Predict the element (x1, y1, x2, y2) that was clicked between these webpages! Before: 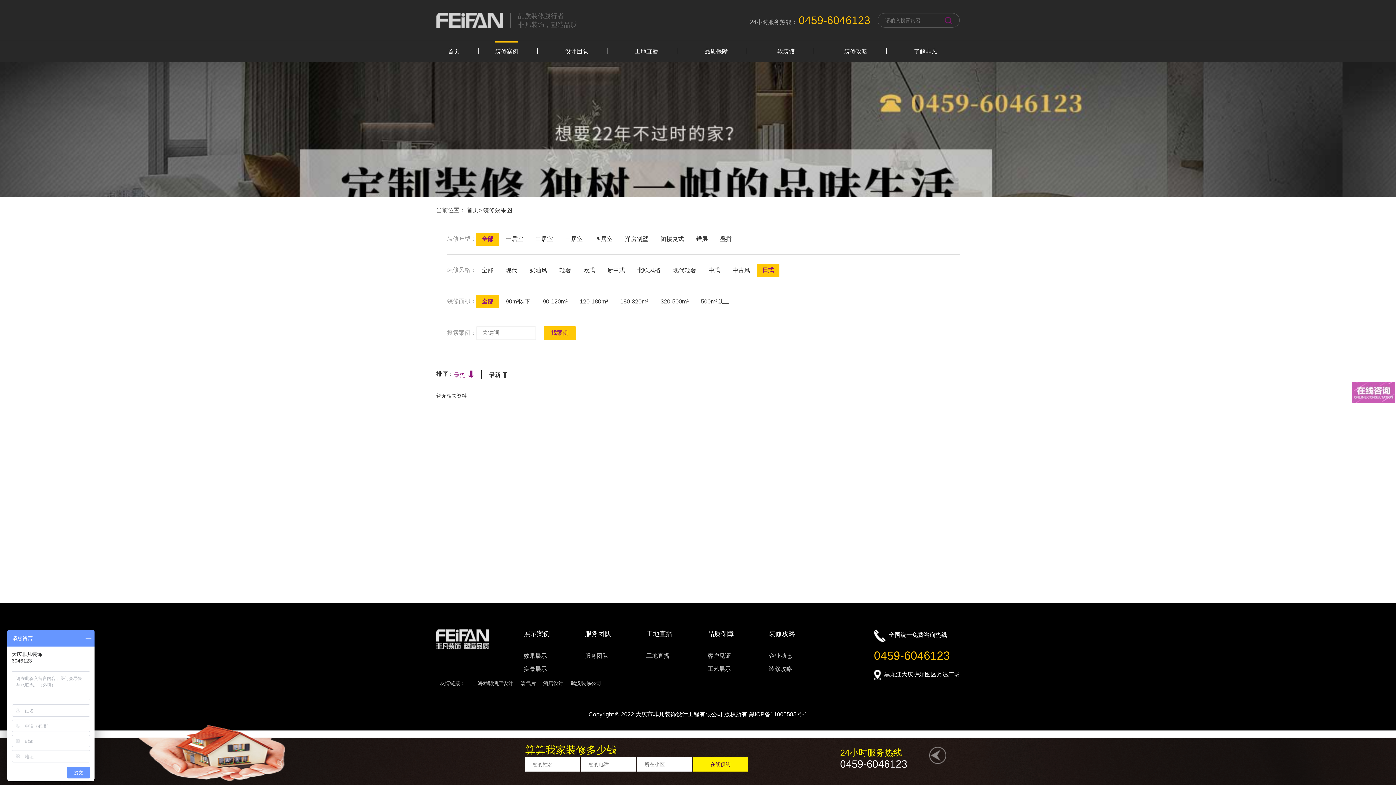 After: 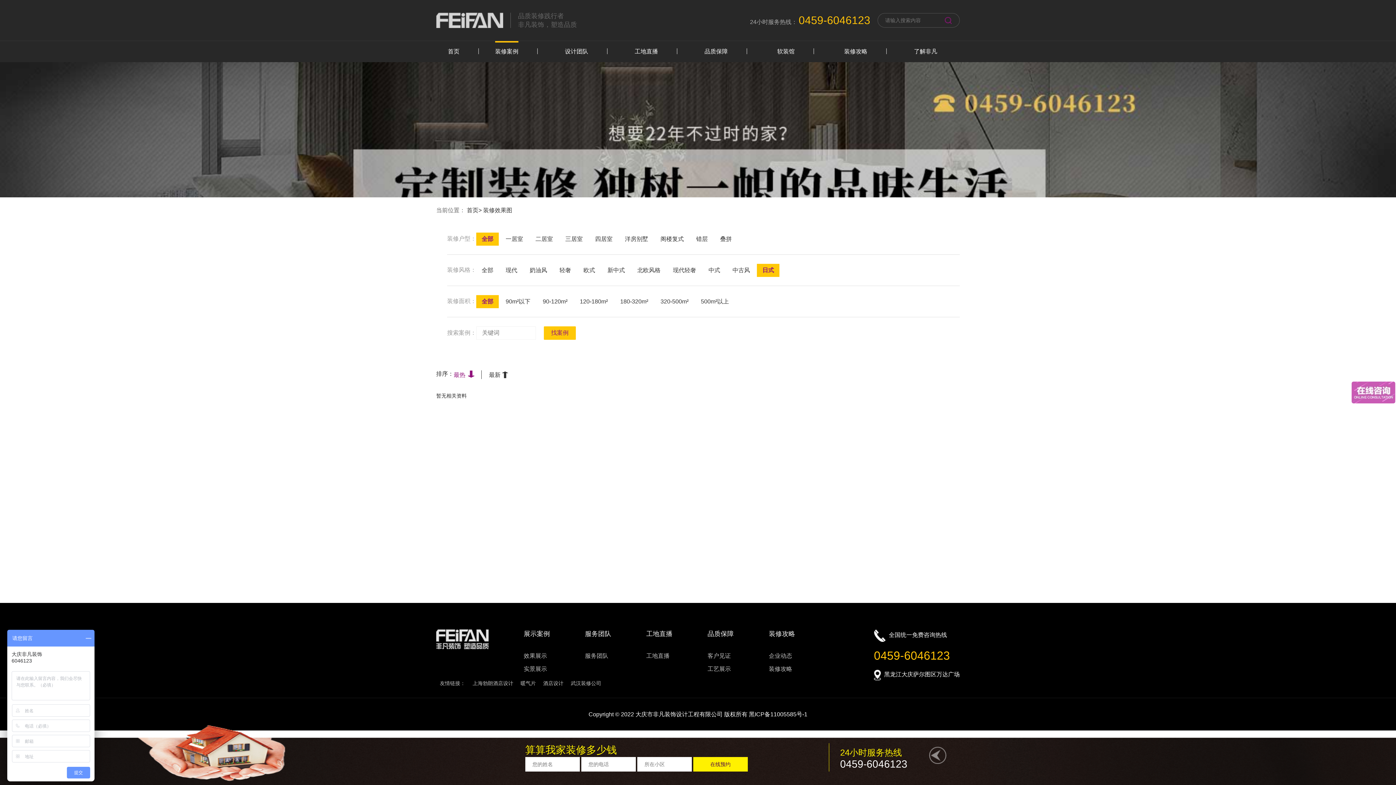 Action: bbox: (0, 194, 1396, 199)